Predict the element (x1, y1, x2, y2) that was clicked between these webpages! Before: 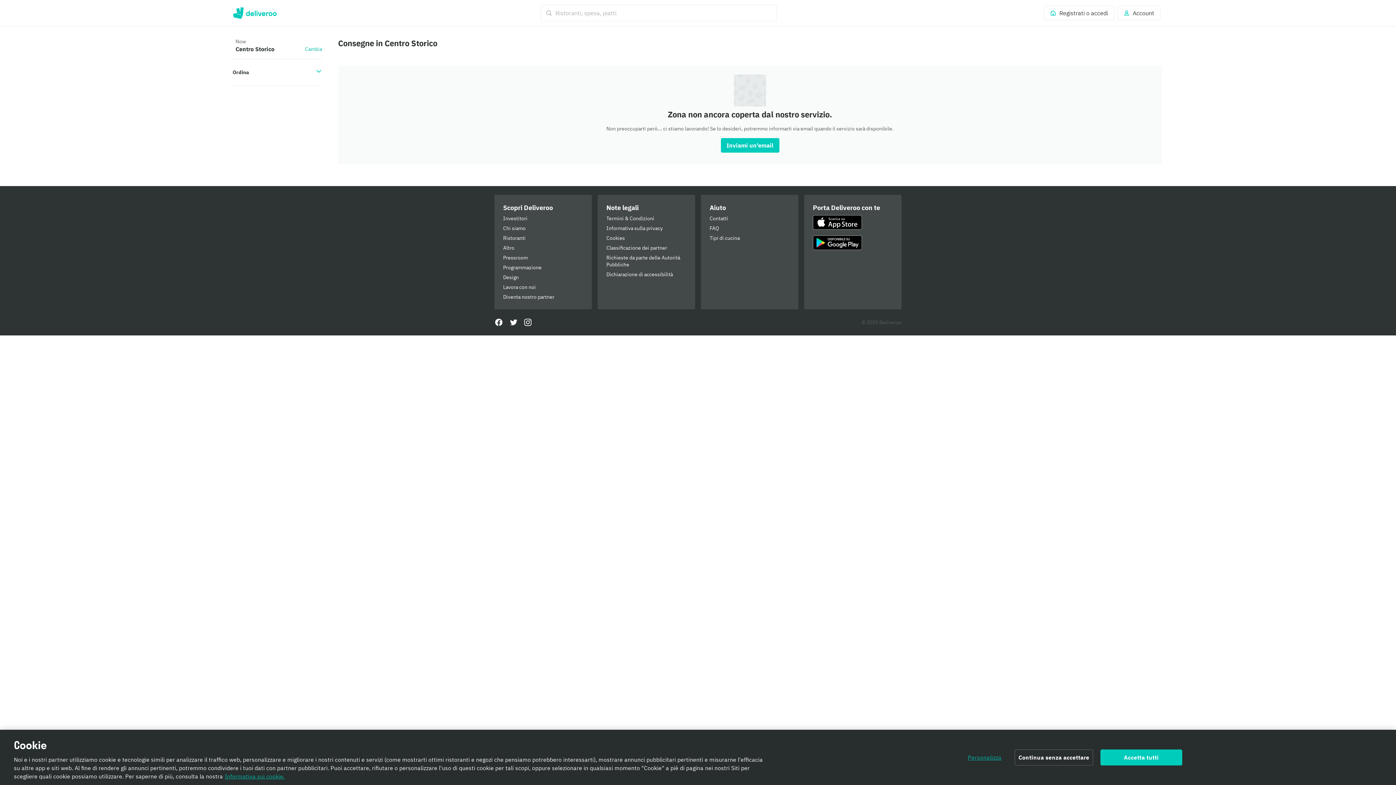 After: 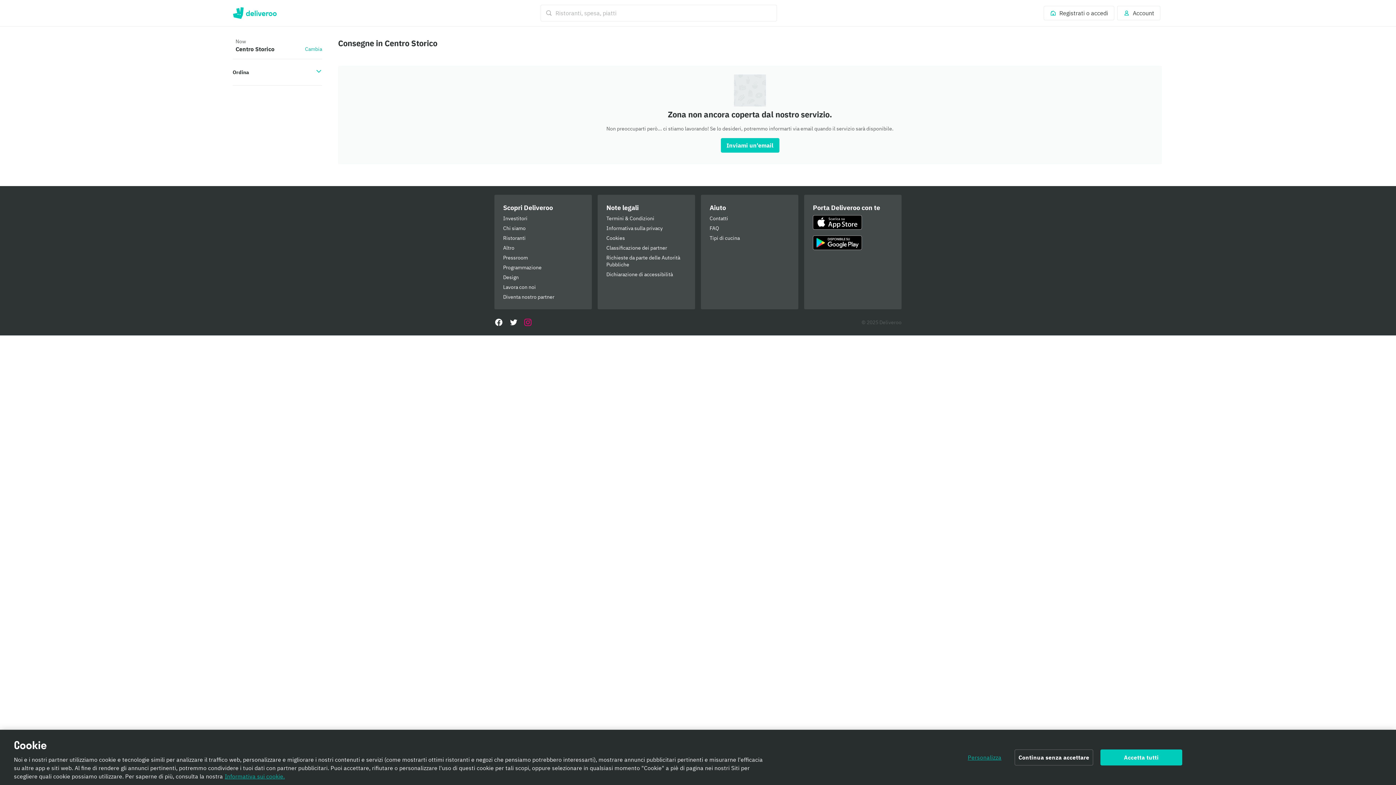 Action: bbox: (523, 318, 532, 326) label: Instagram